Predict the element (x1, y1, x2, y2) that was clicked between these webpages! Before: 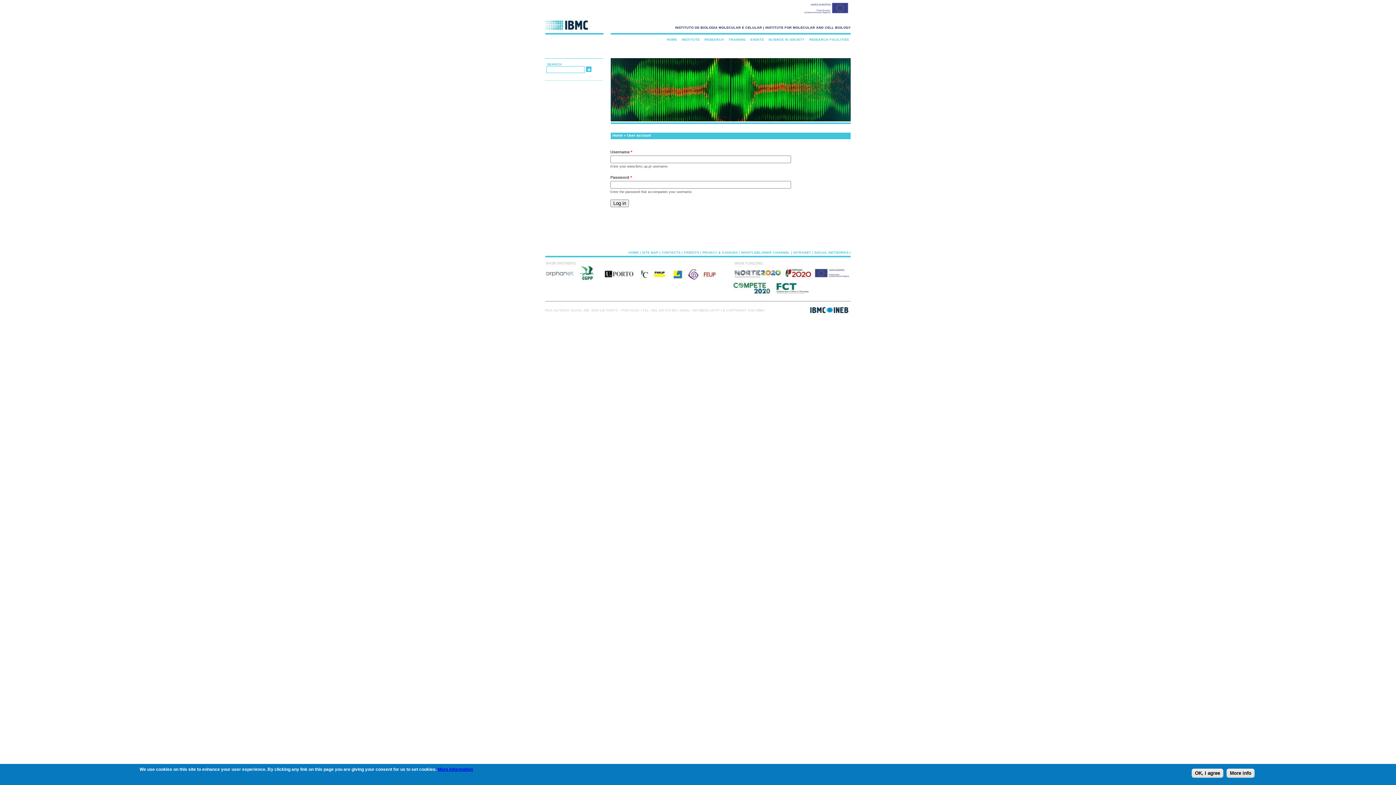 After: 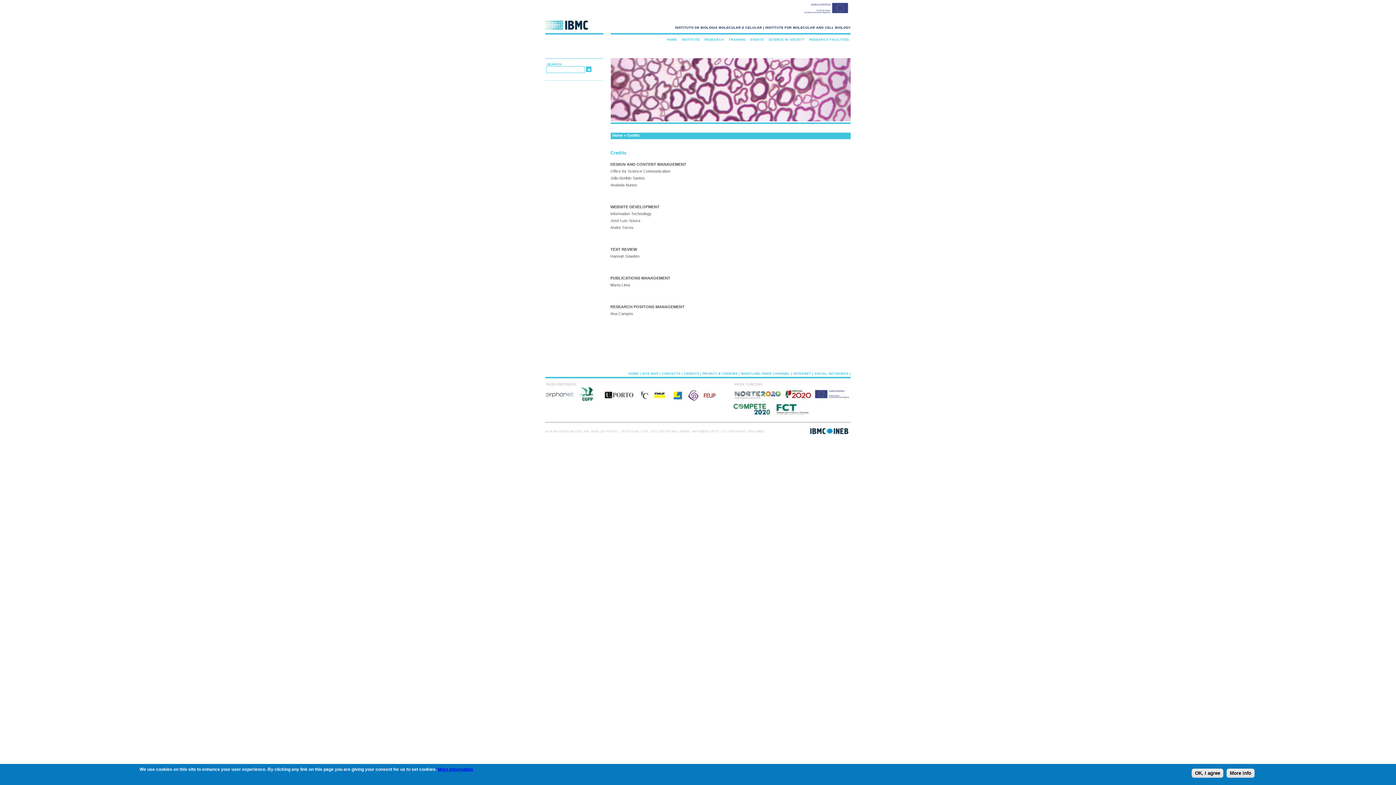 Action: label: CREDITS bbox: (684, 250, 699, 254)